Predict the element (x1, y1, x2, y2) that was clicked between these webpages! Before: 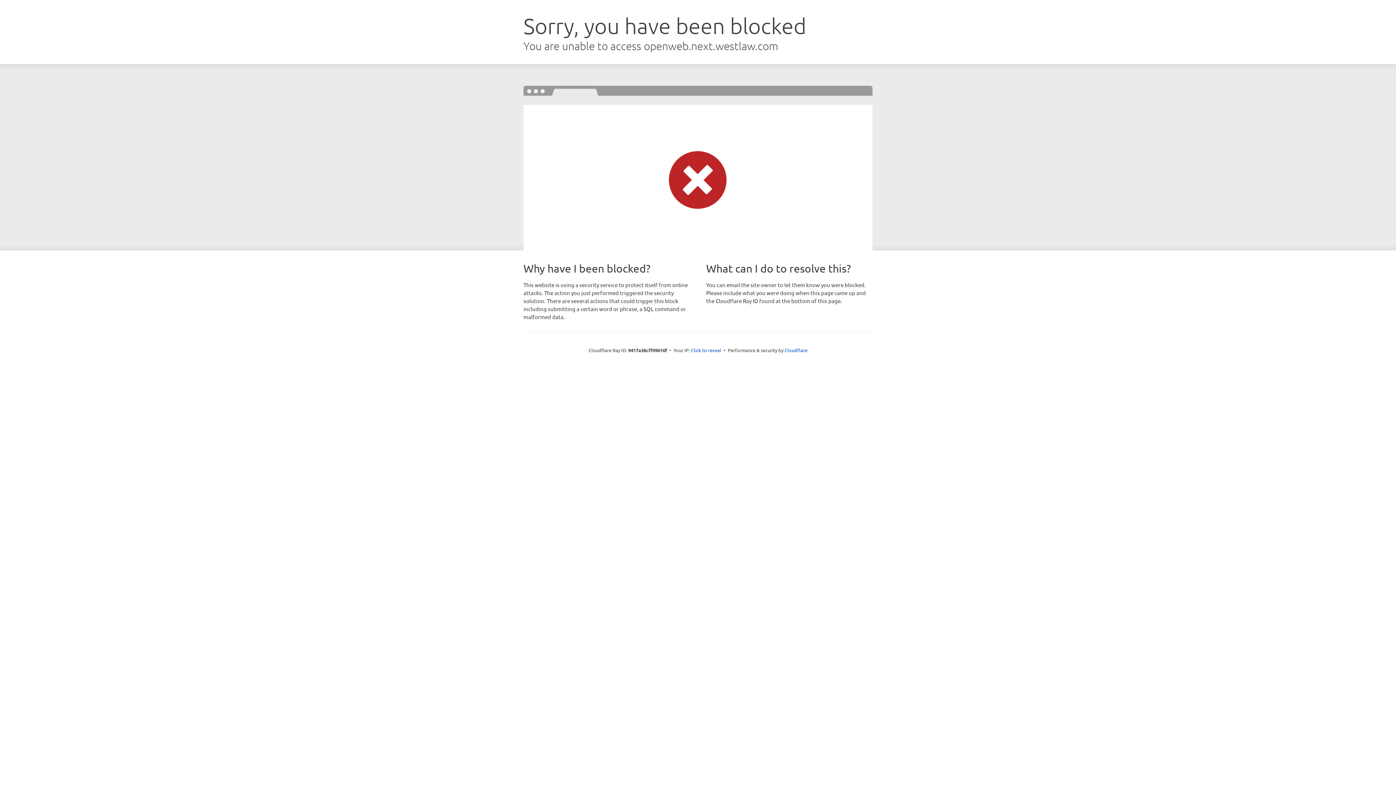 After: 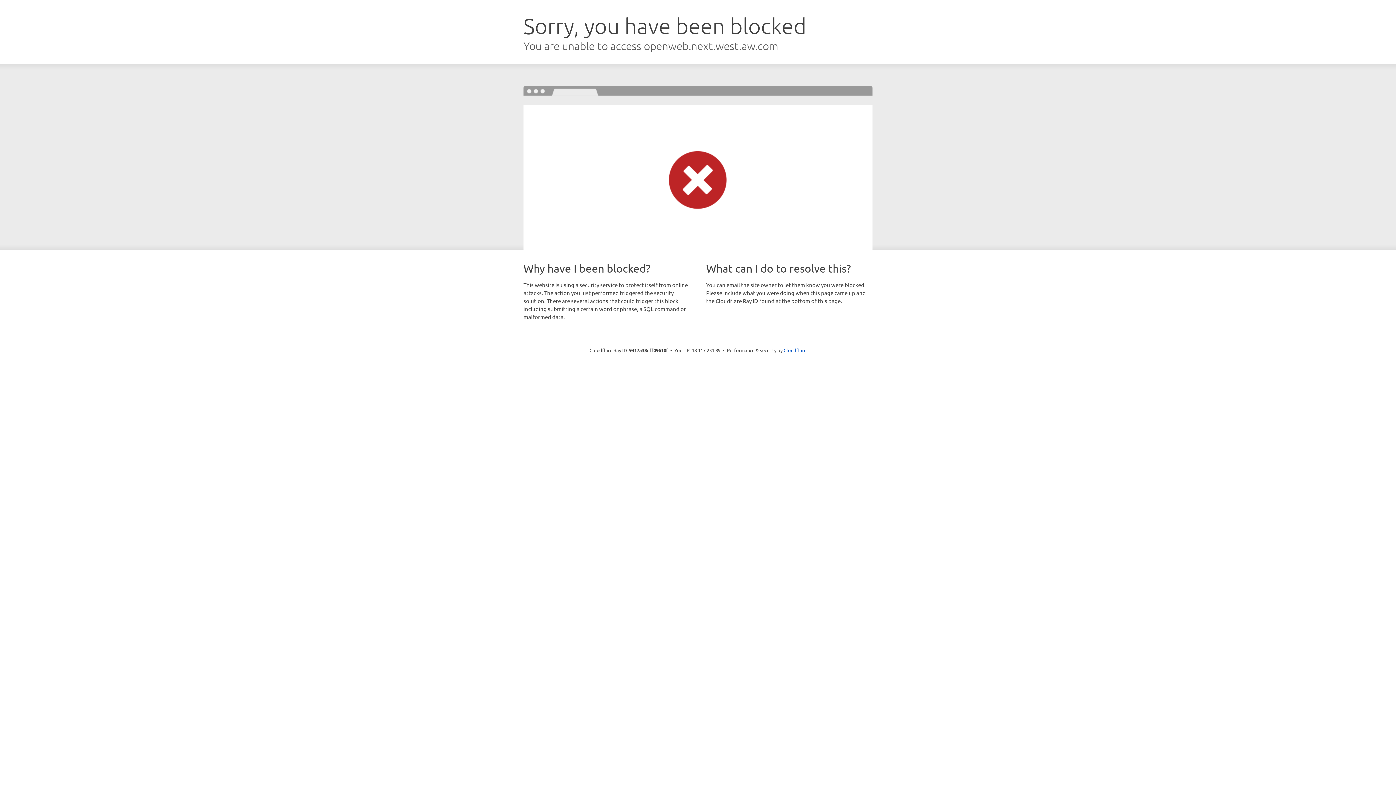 Action: bbox: (691, 346, 721, 353) label: Click to reveal